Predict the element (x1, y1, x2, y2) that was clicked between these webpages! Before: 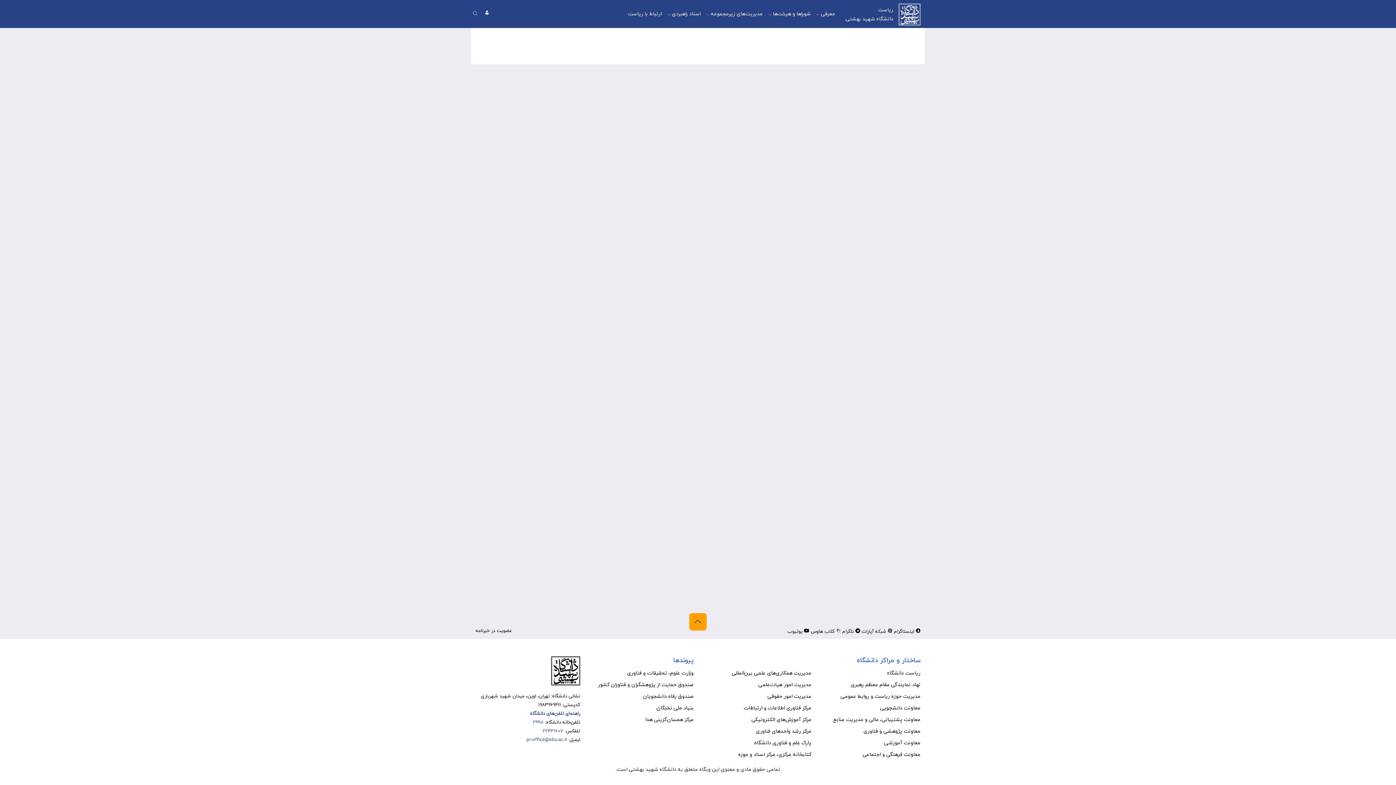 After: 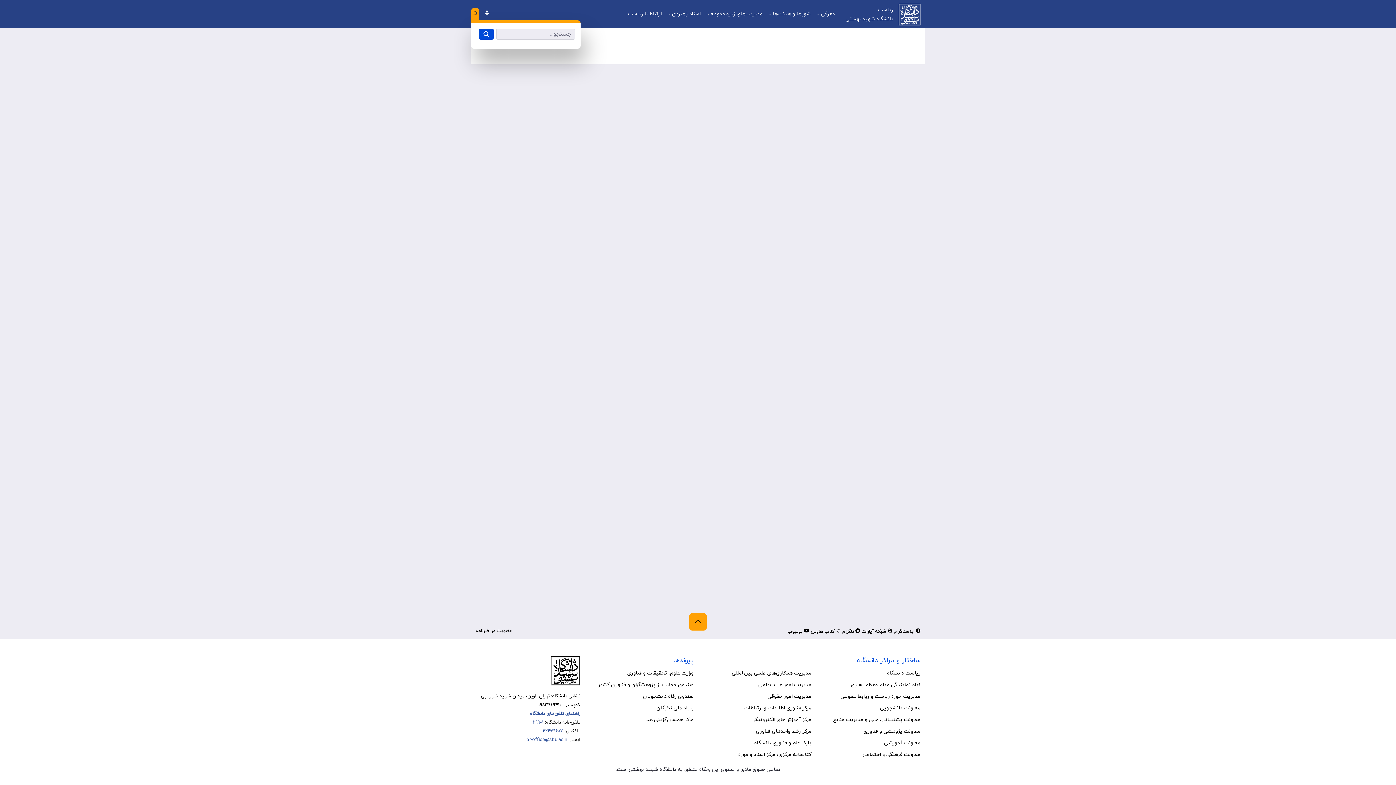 Action: bbox: (473, 8, 477, 20)